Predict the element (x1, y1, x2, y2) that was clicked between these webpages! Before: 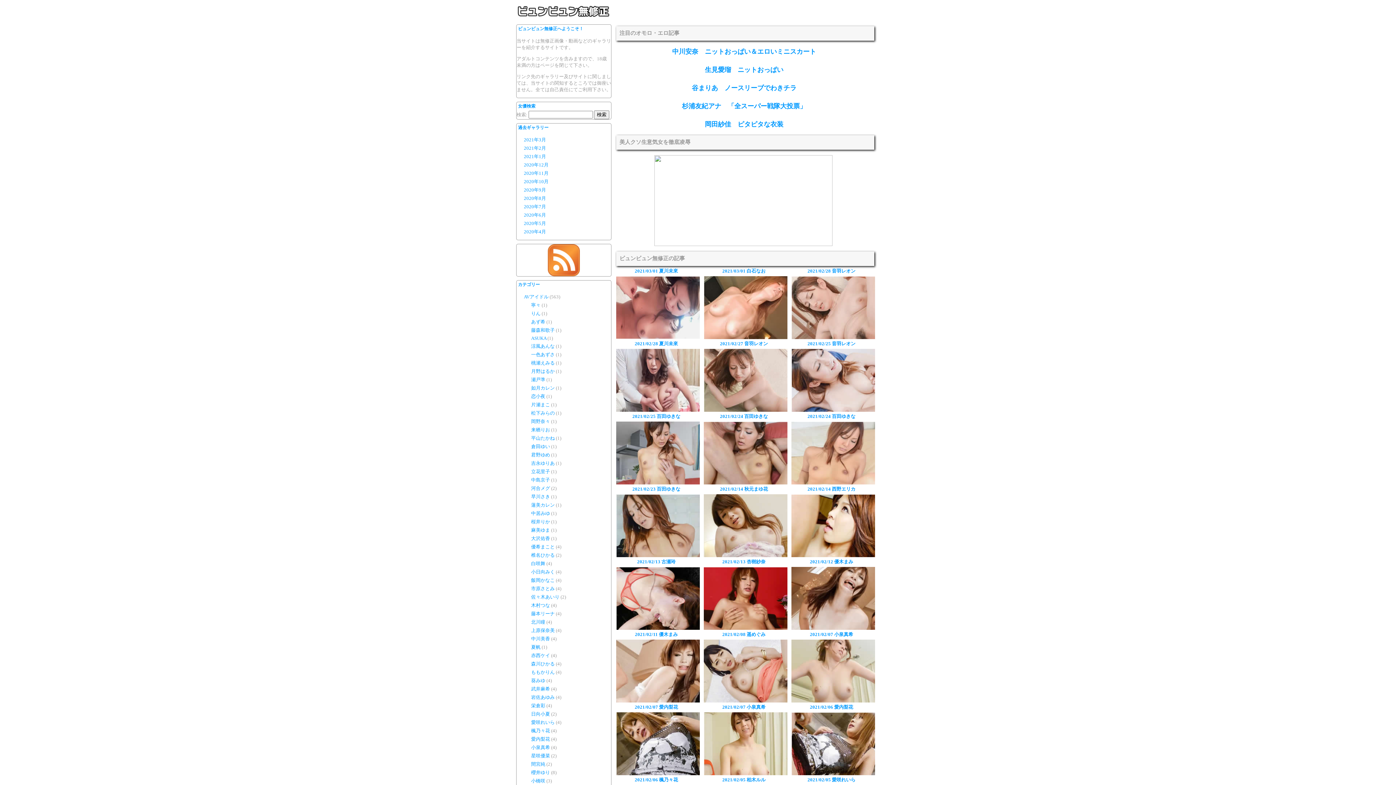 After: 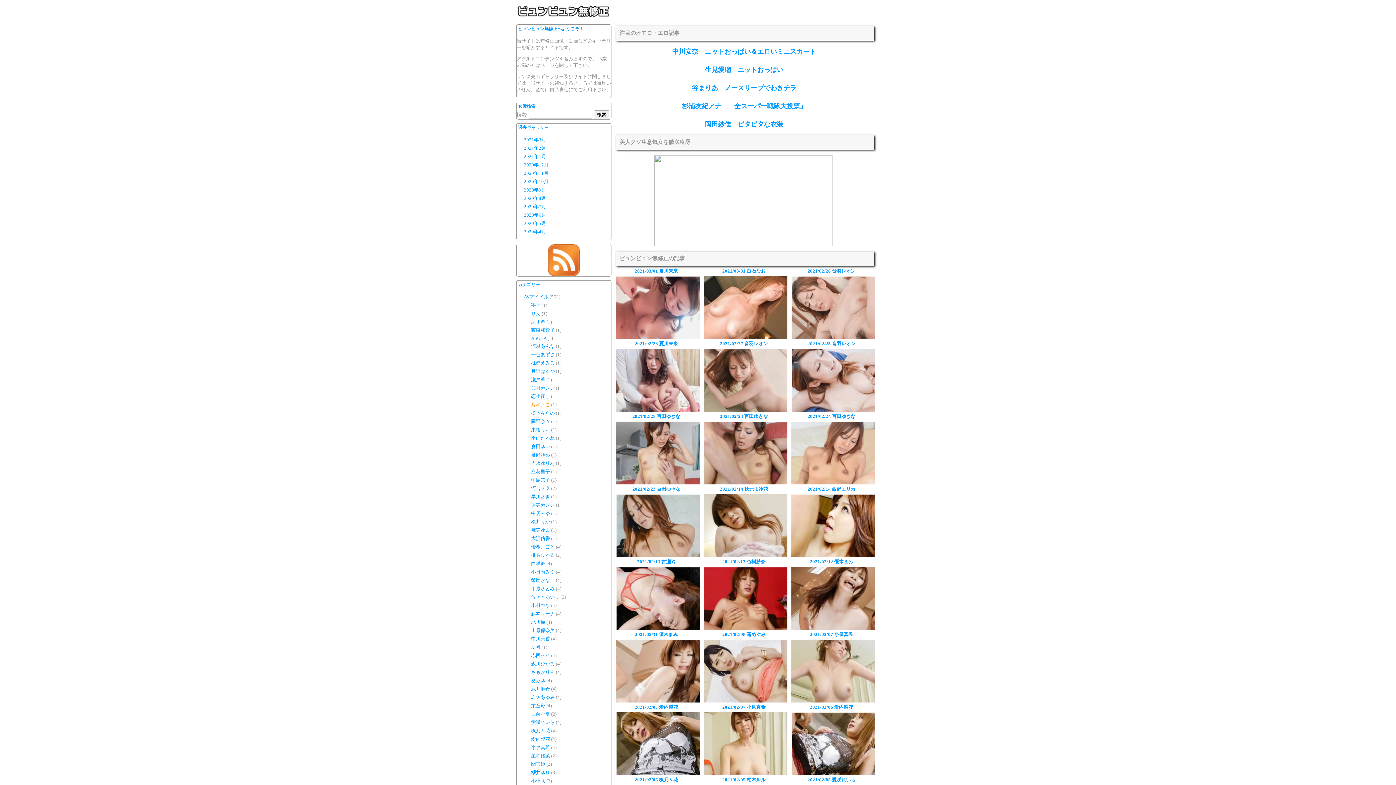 Action: label: 片瀬まこ bbox: (531, 402, 550, 407)